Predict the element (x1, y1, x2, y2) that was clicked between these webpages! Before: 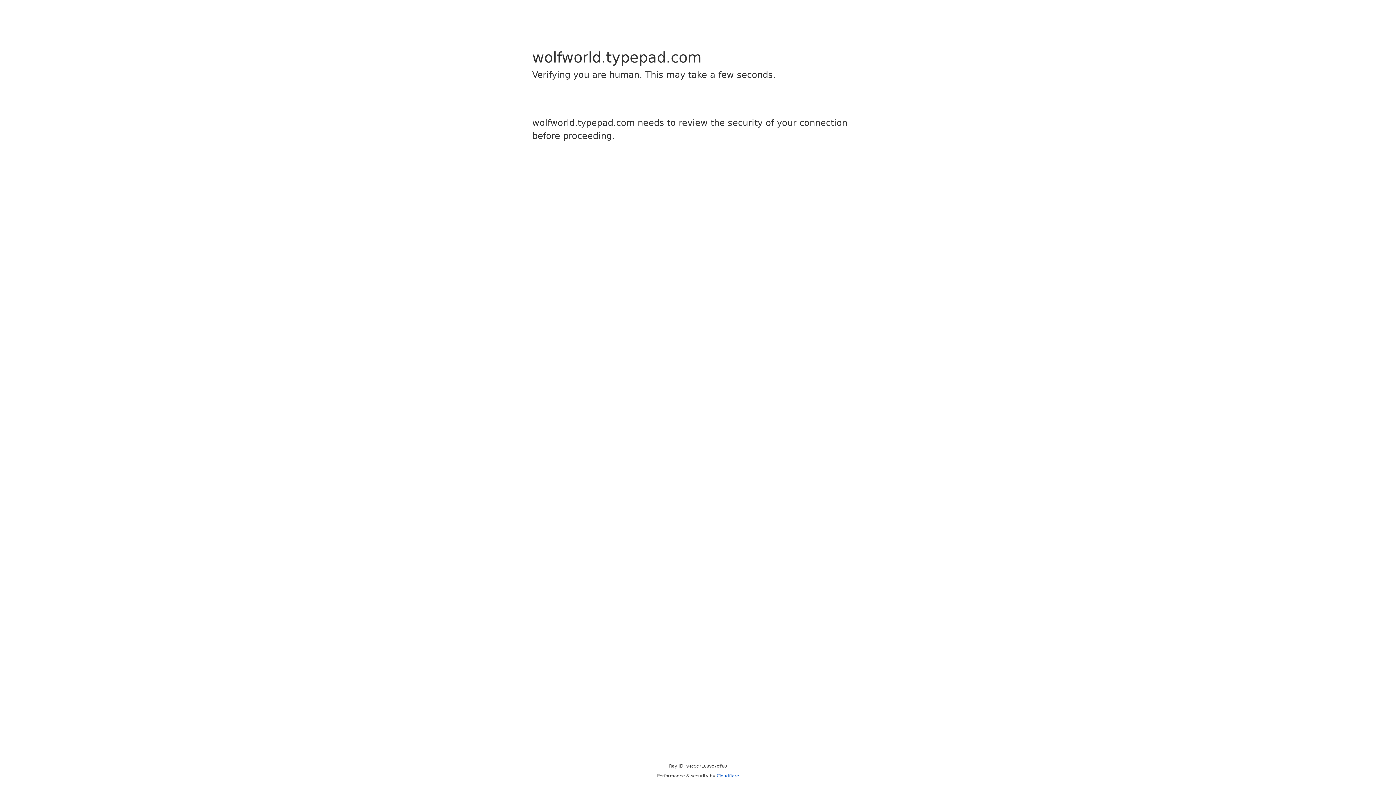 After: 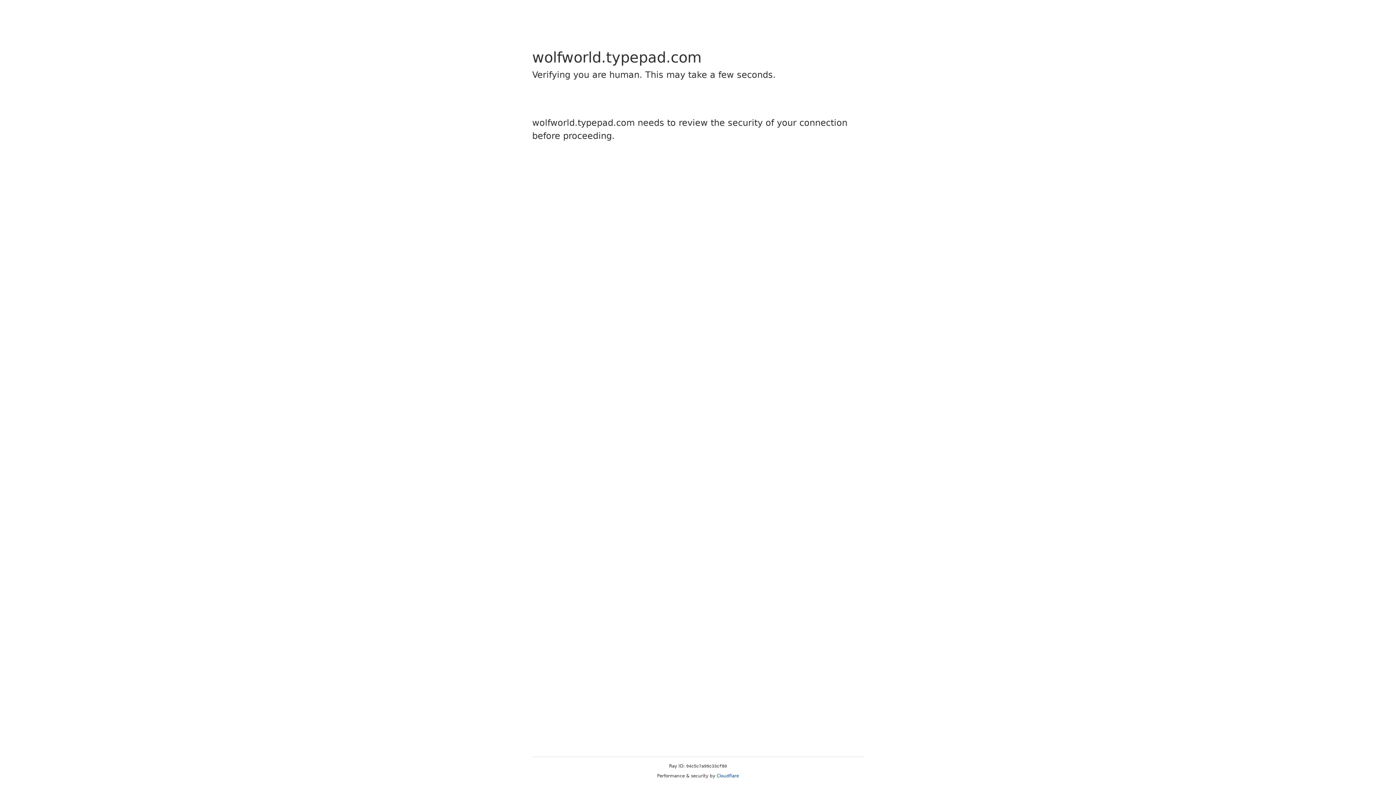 Action: bbox: (716, 773, 739, 778) label: Cloudflare